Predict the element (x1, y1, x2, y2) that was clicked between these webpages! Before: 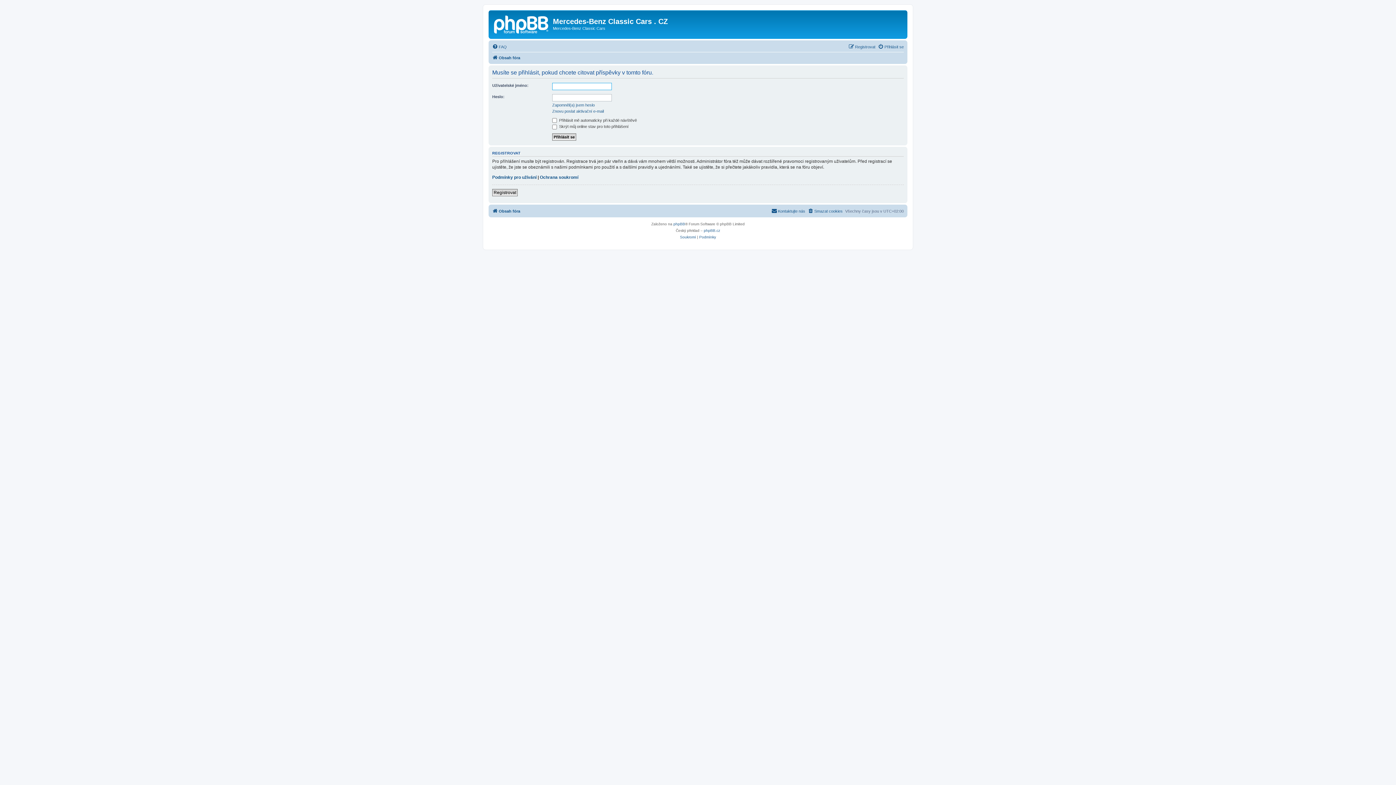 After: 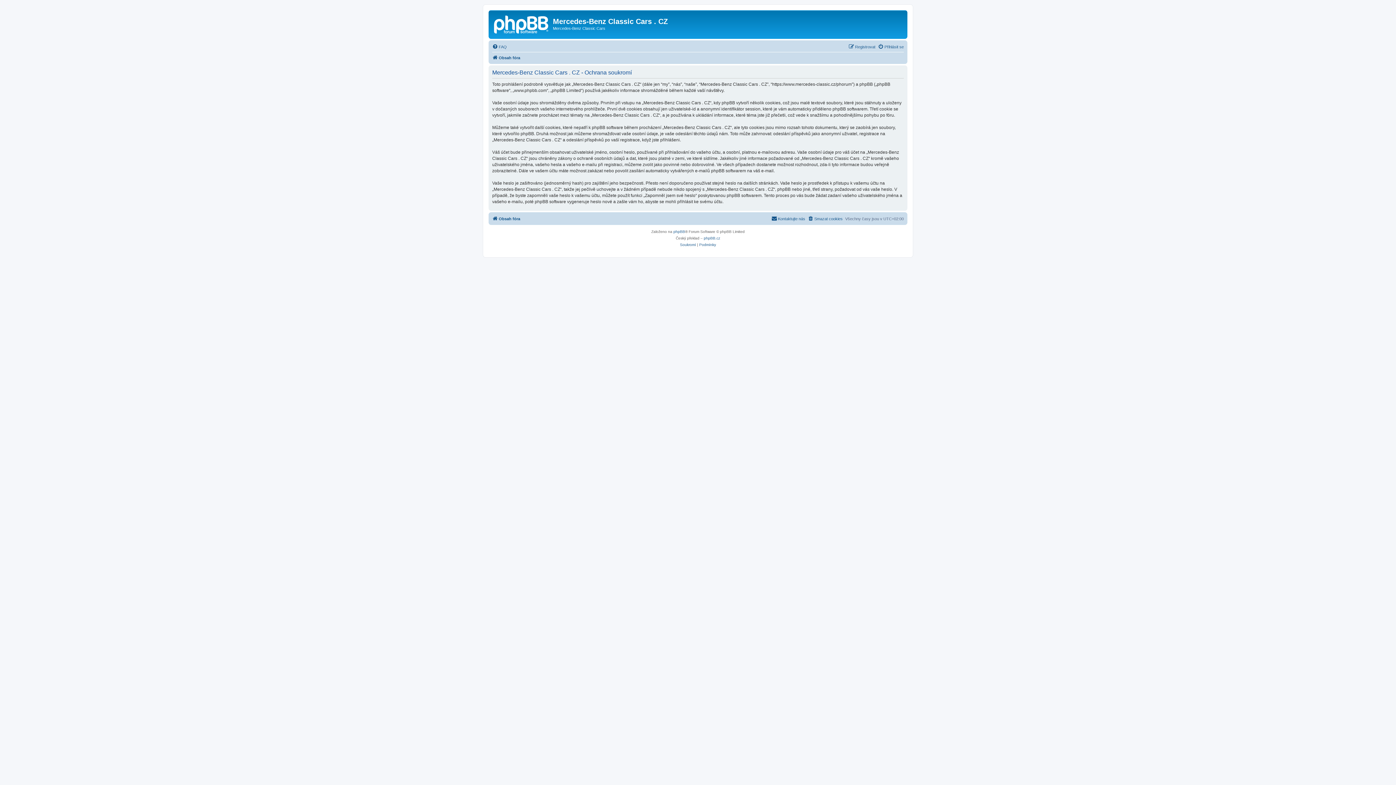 Action: bbox: (540, 174, 578, 180) label: Ochrana soukromí